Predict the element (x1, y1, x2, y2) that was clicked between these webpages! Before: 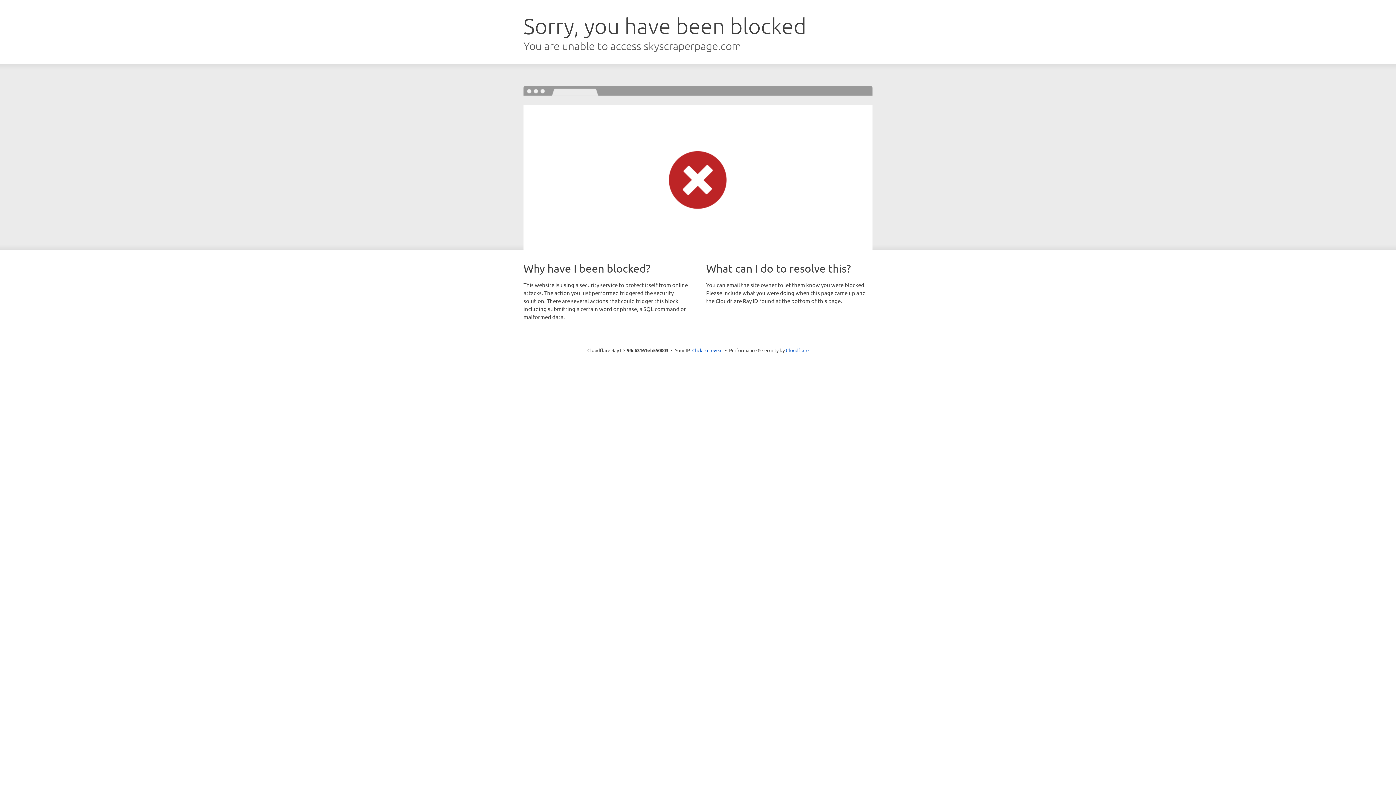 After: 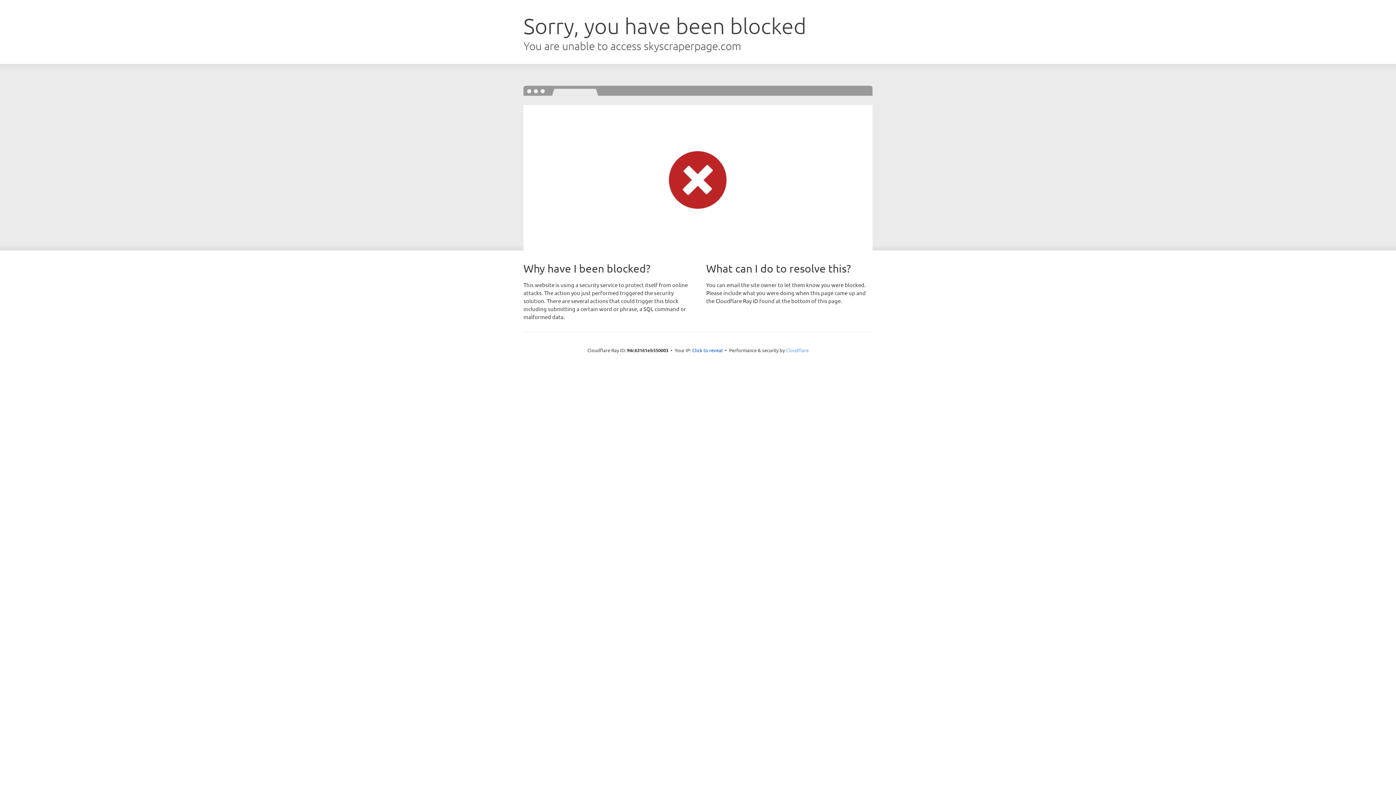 Action: bbox: (786, 347, 808, 353) label: Cloudflare